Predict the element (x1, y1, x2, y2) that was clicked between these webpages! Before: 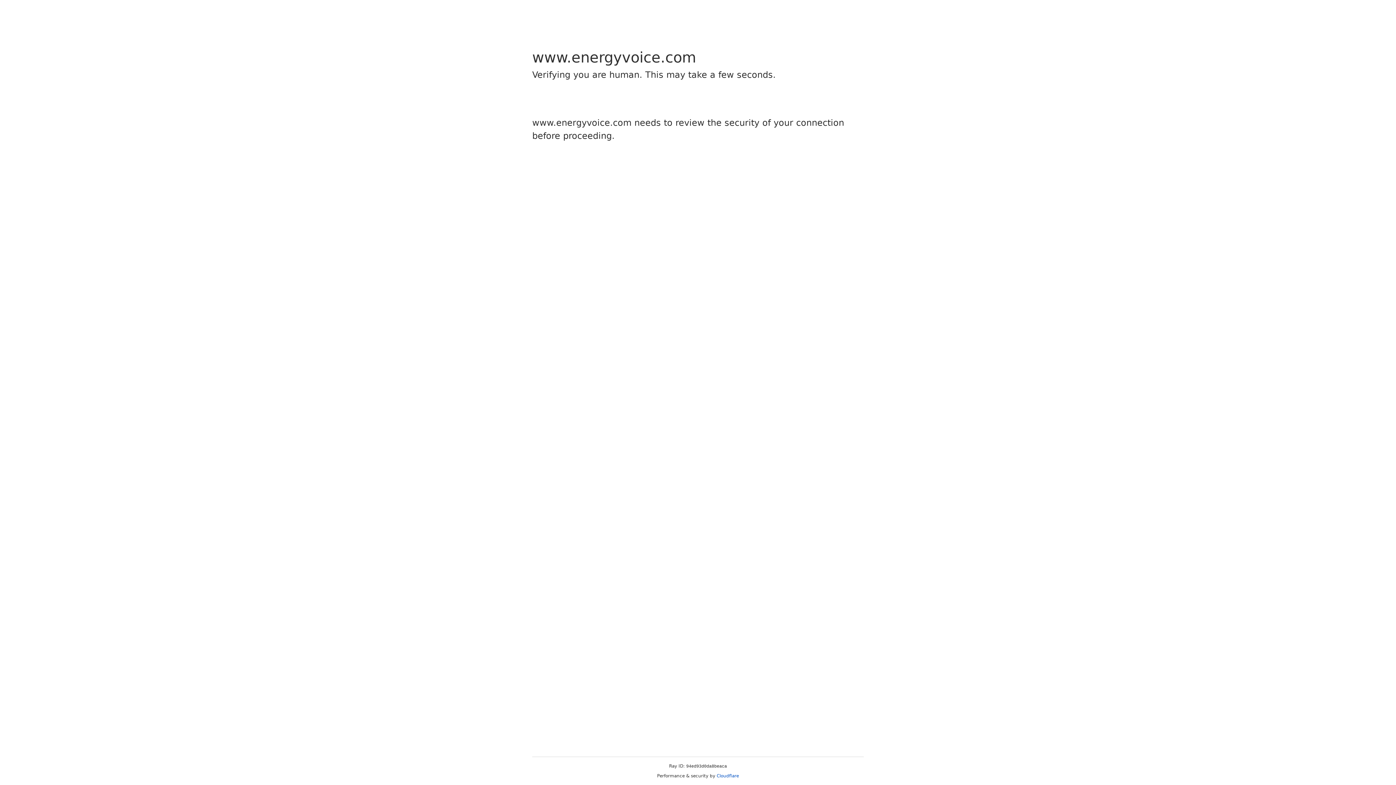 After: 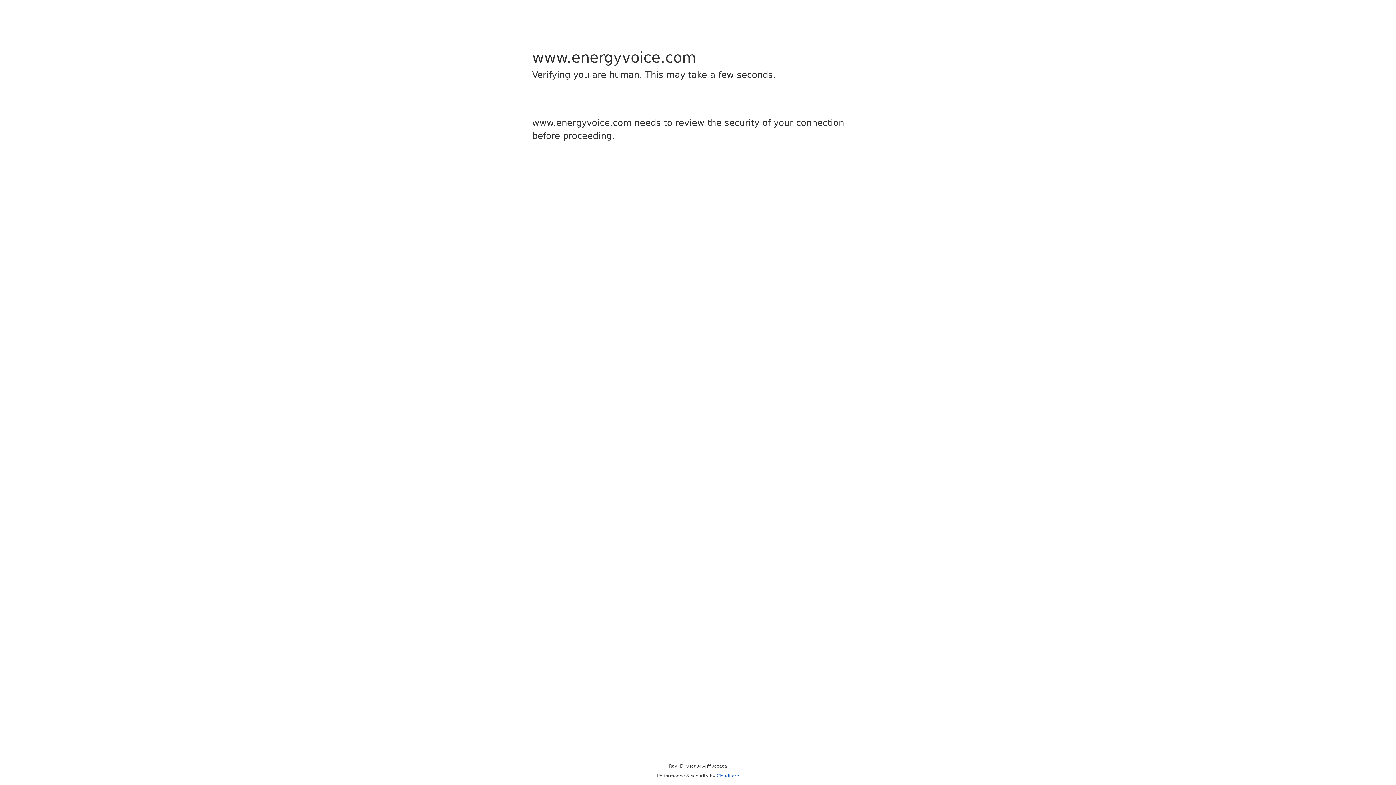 Action: label: Cloudflare bbox: (716, 773, 739, 778)